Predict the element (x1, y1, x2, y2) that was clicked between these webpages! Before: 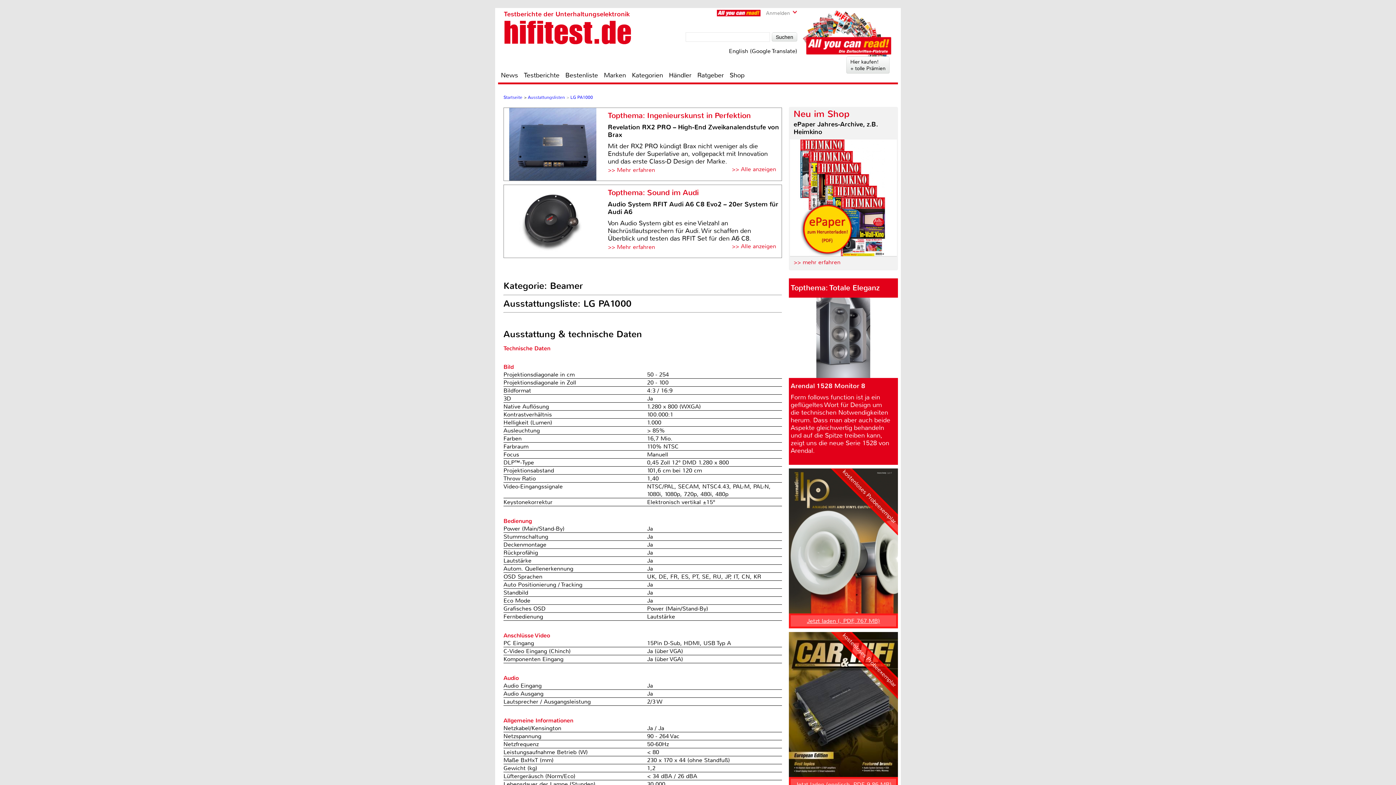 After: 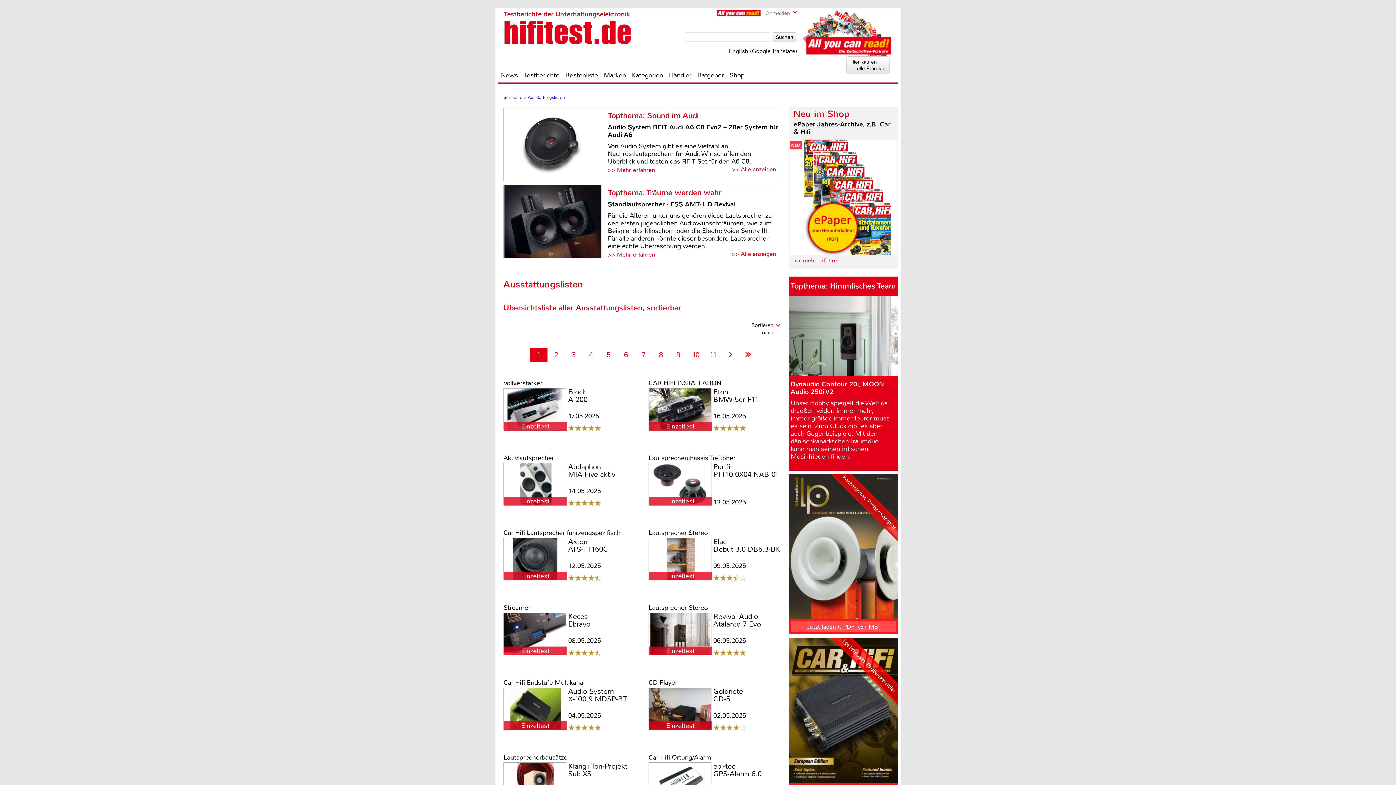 Action: label: LG PA1000 bbox: (570, 94, 593, 100)